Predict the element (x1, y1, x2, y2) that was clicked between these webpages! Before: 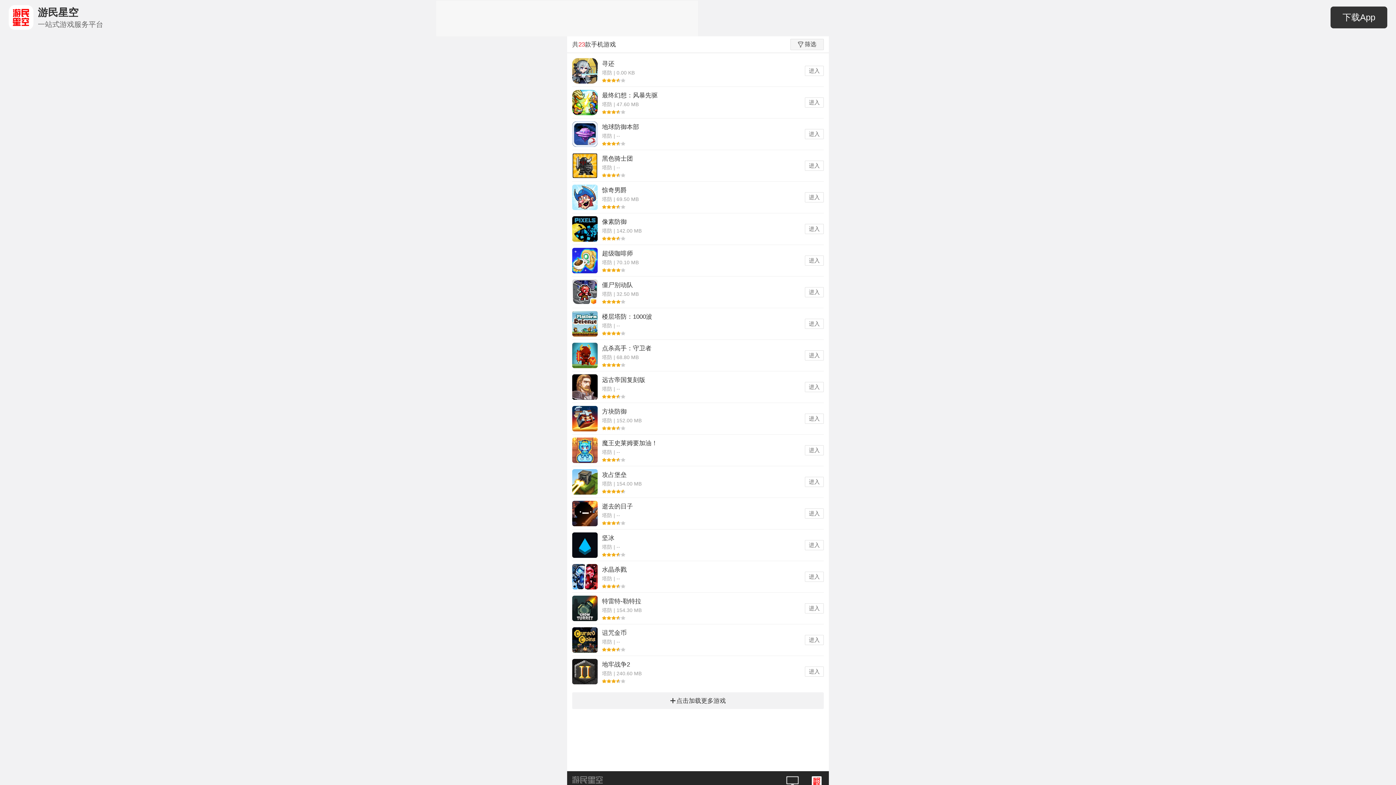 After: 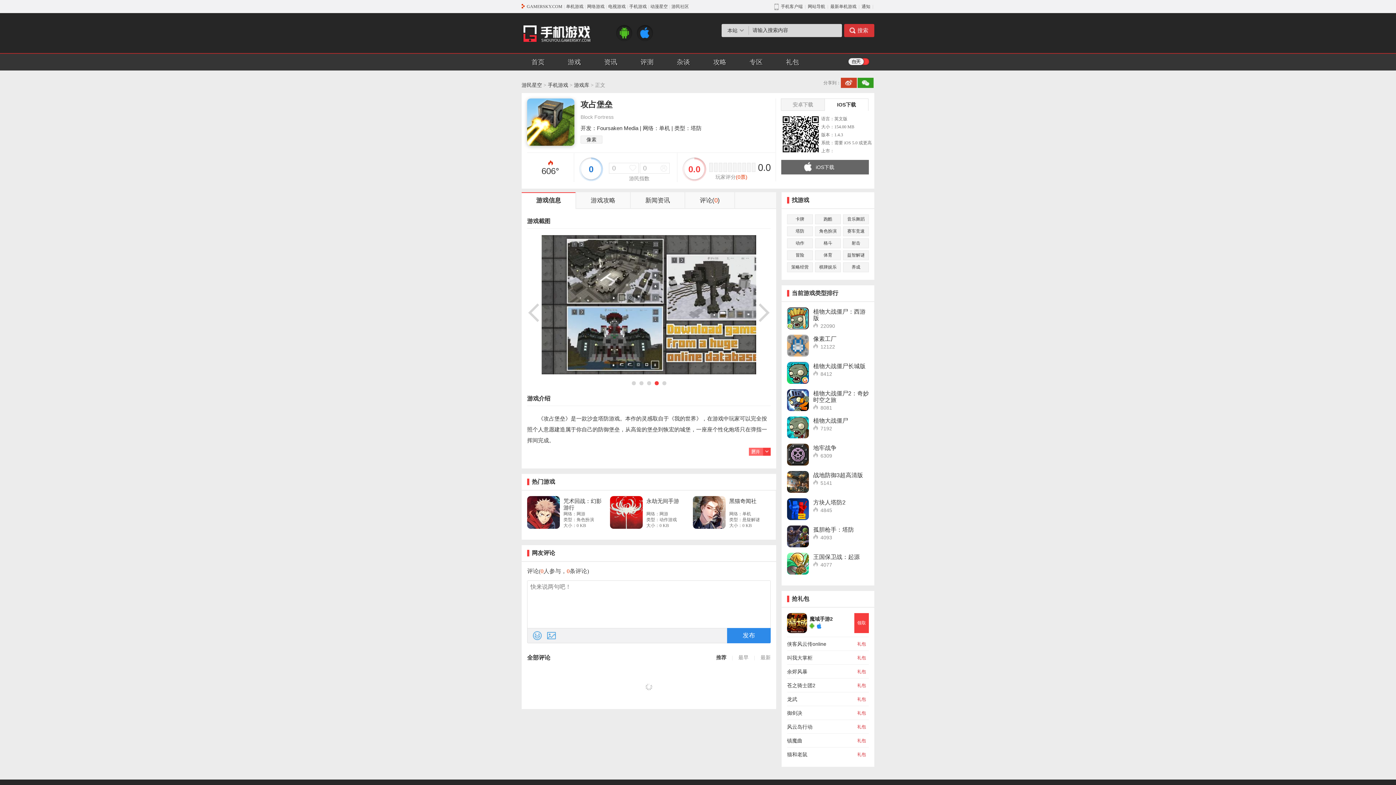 Action: label: 攻占堡垒 bbox: (602, 471, 626, 478)